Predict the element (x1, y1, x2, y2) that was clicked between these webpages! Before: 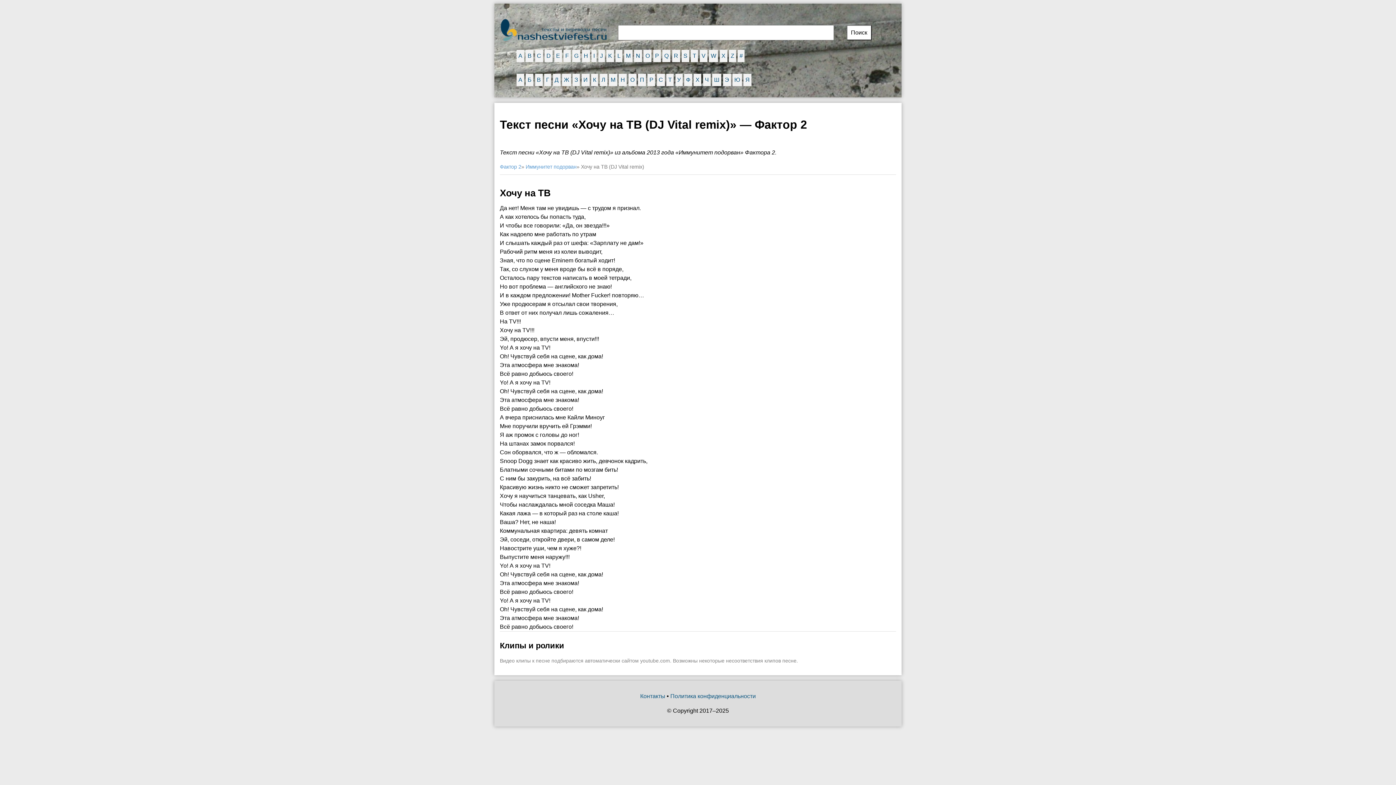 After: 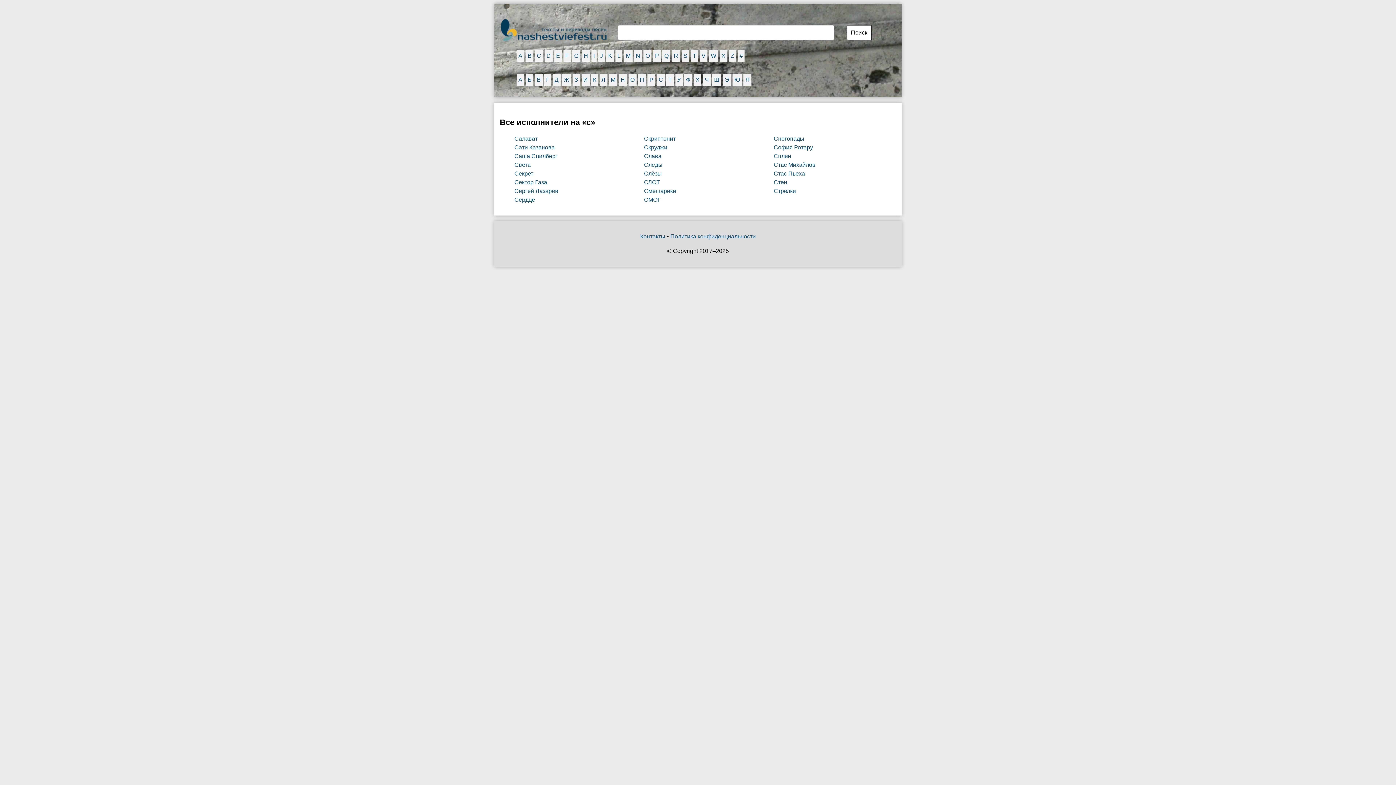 Action: bbox: (658, 76, 663, 82) label: С